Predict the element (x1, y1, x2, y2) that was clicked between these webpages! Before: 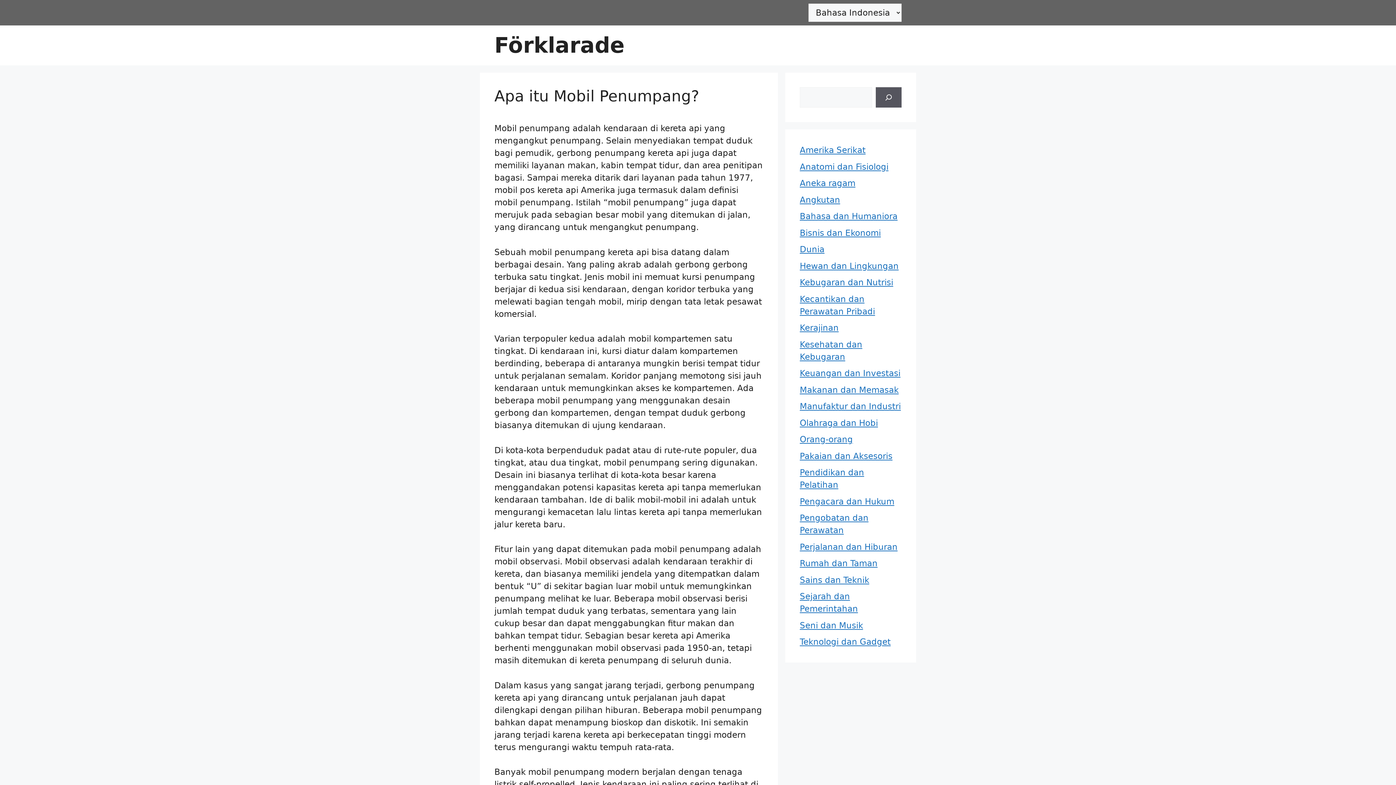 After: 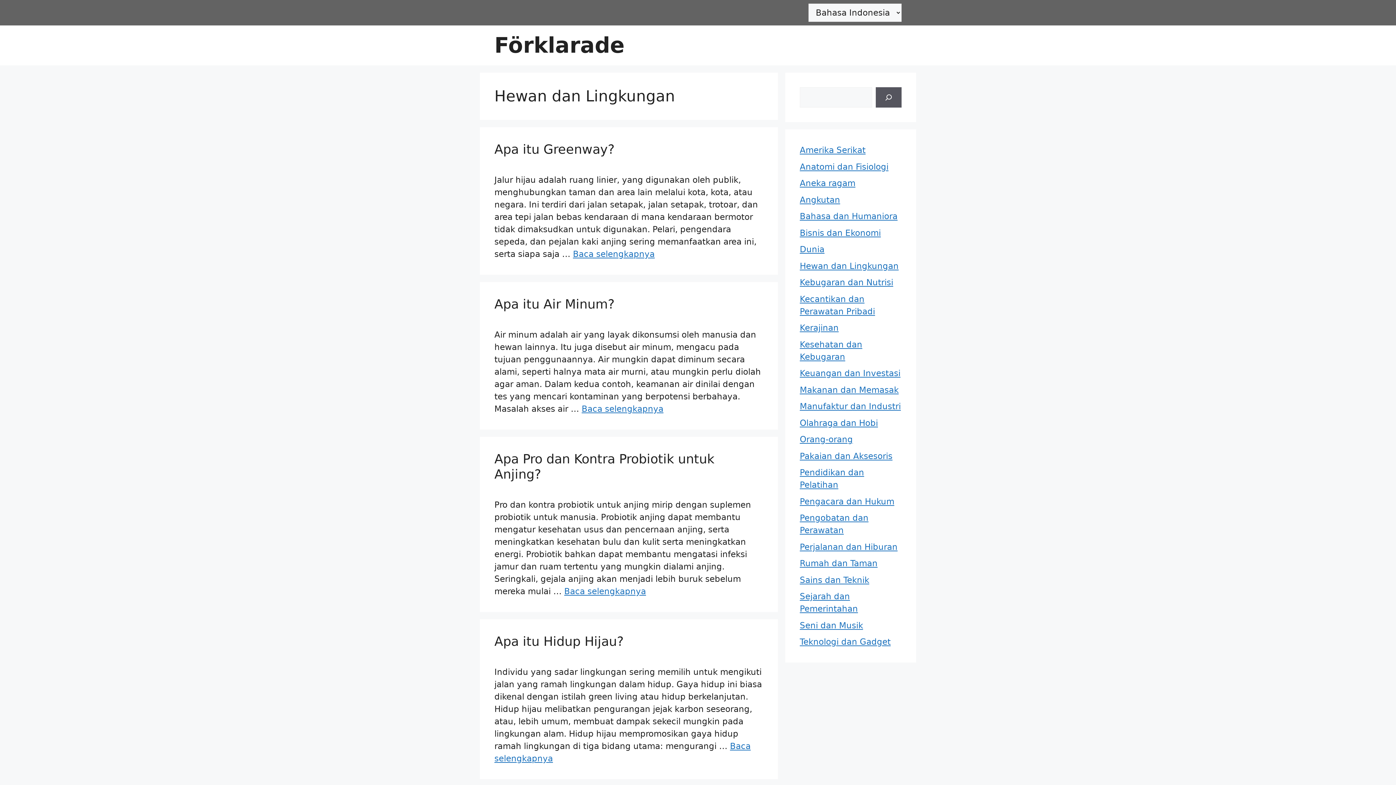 Action: label: Hewan dan Lingkungan bbox: (800, 261, 898, 270)